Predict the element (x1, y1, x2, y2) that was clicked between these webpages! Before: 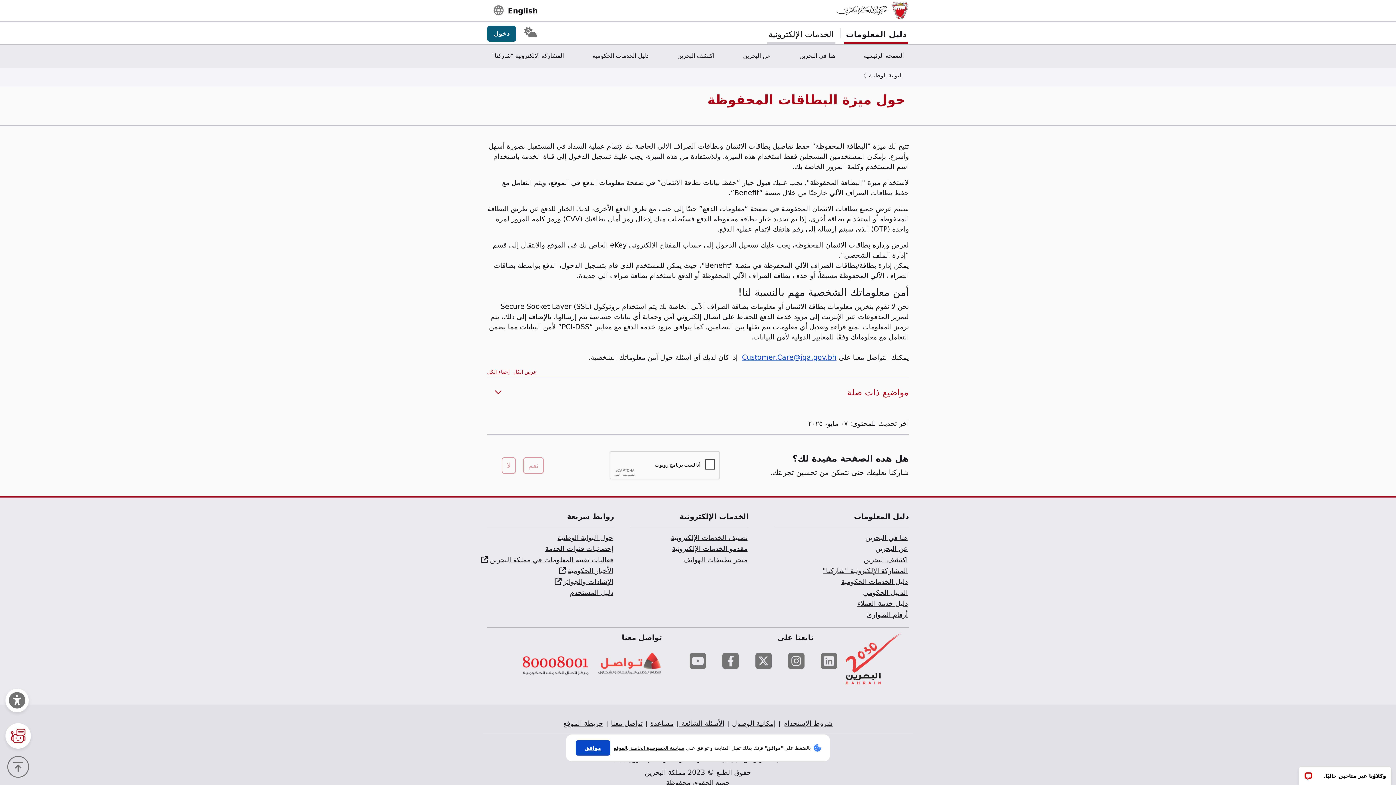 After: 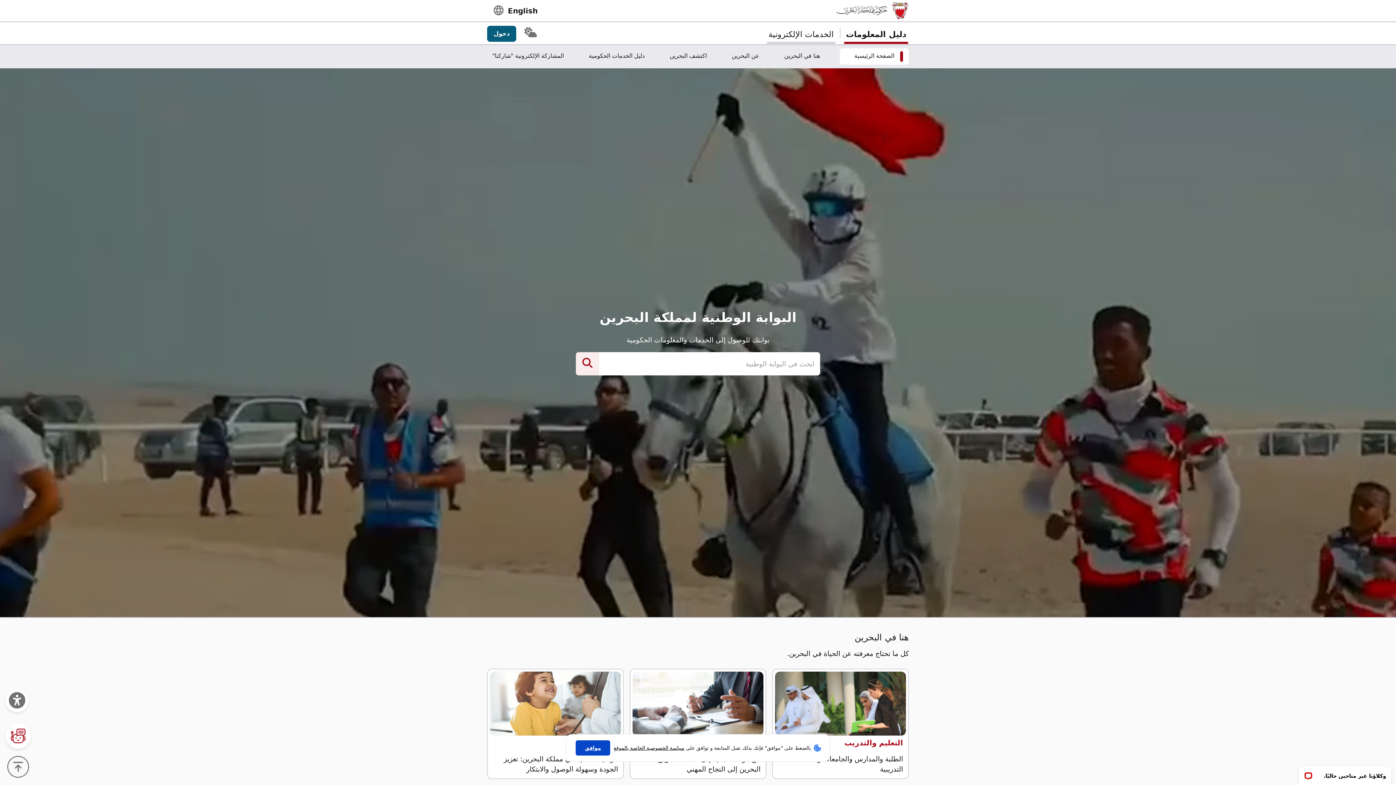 Action: bbox: (836, 1, 909, 19)